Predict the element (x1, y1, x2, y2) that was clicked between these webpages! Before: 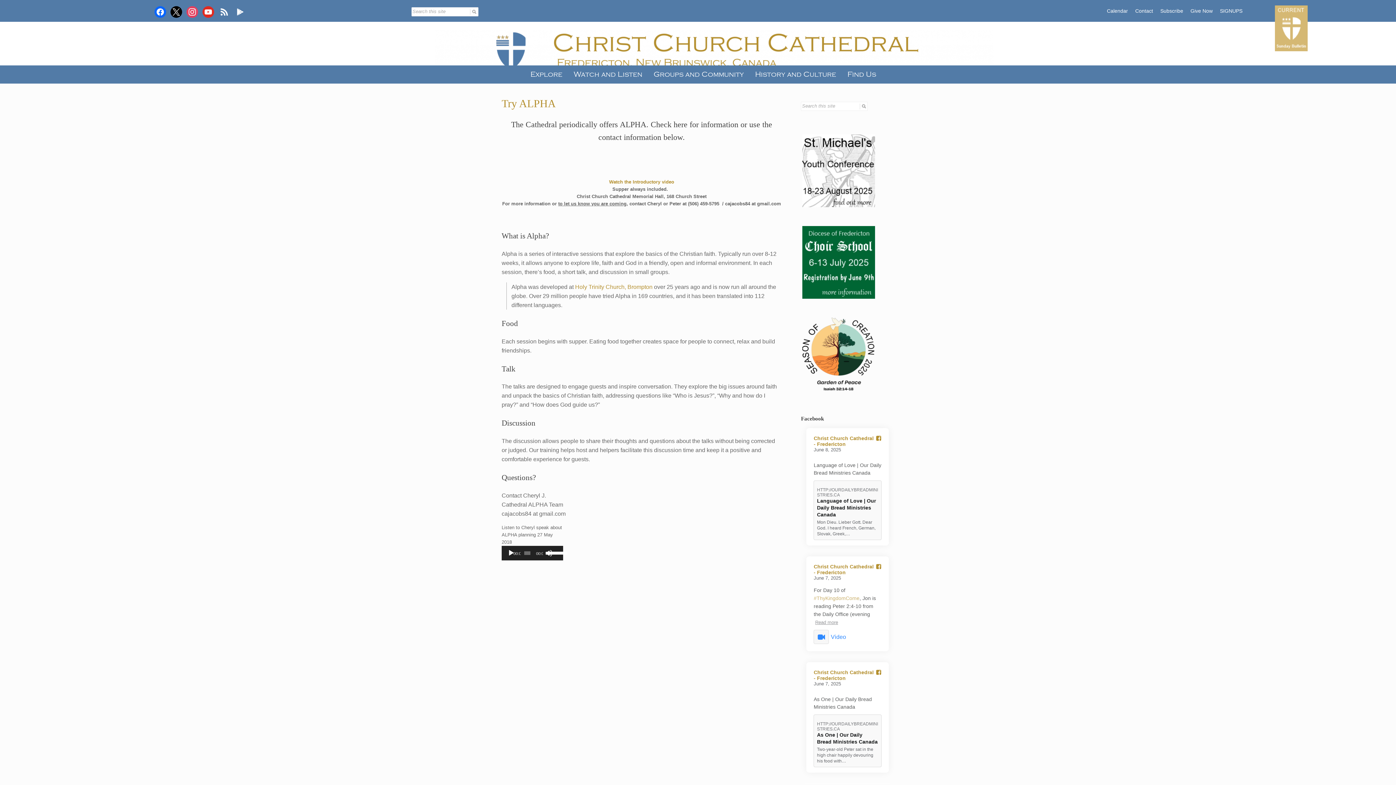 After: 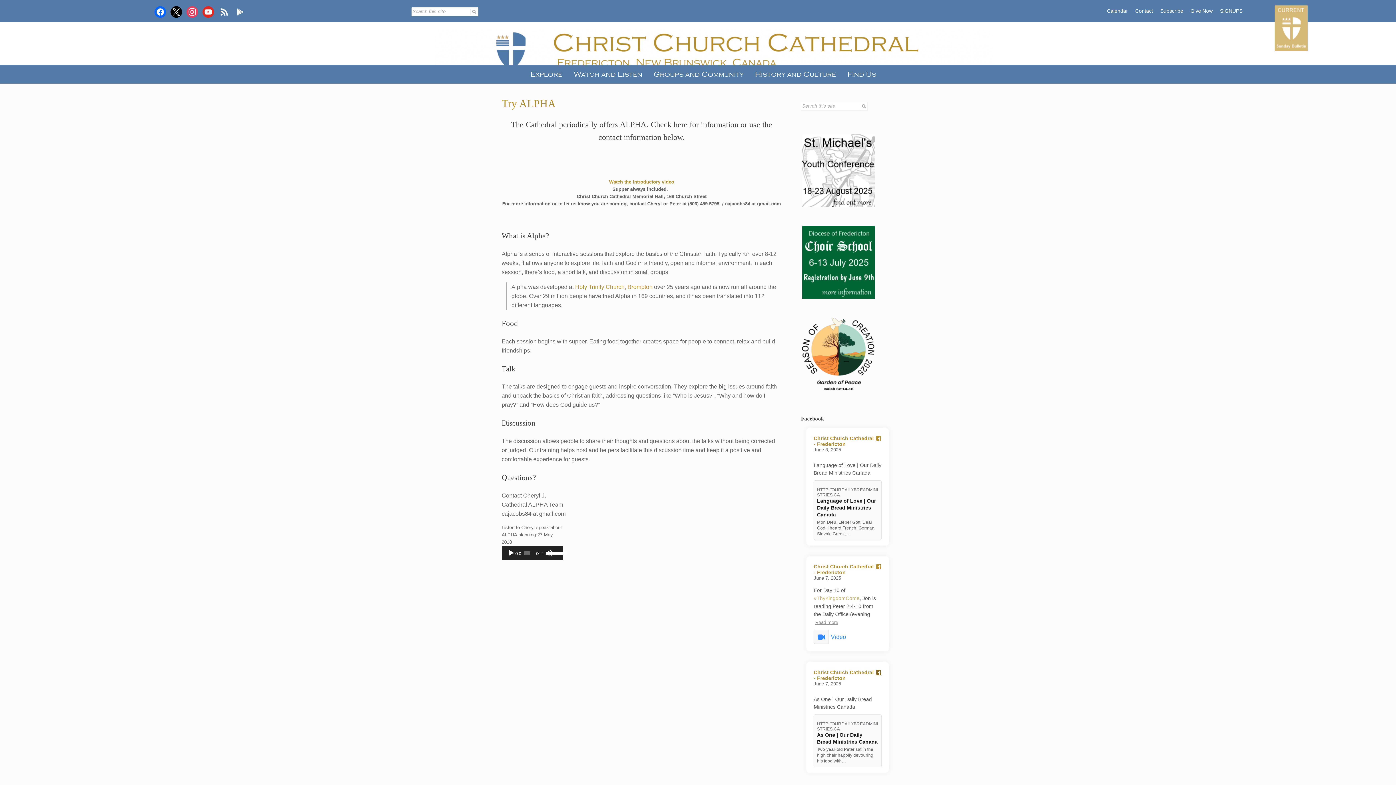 Action: bbox: (876, 651, 881, 660)